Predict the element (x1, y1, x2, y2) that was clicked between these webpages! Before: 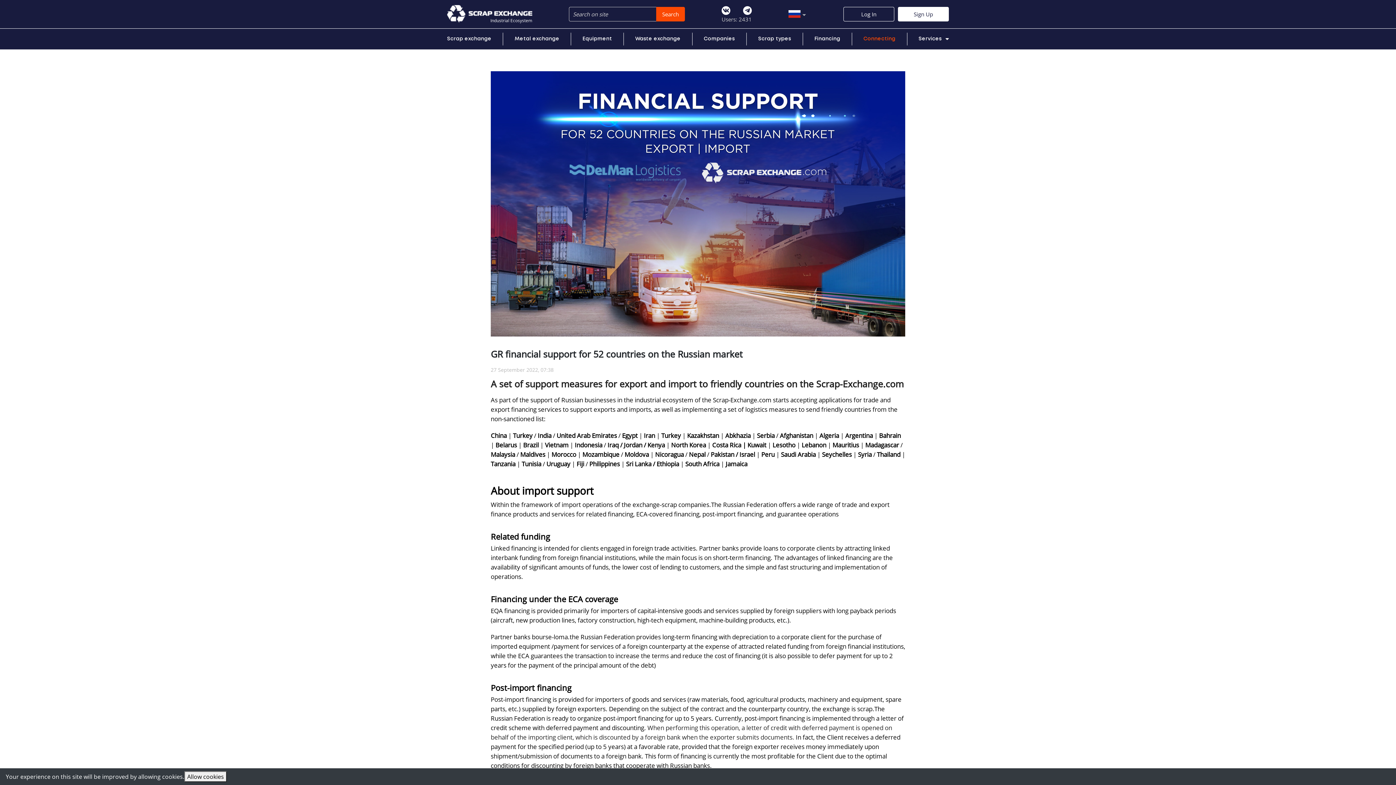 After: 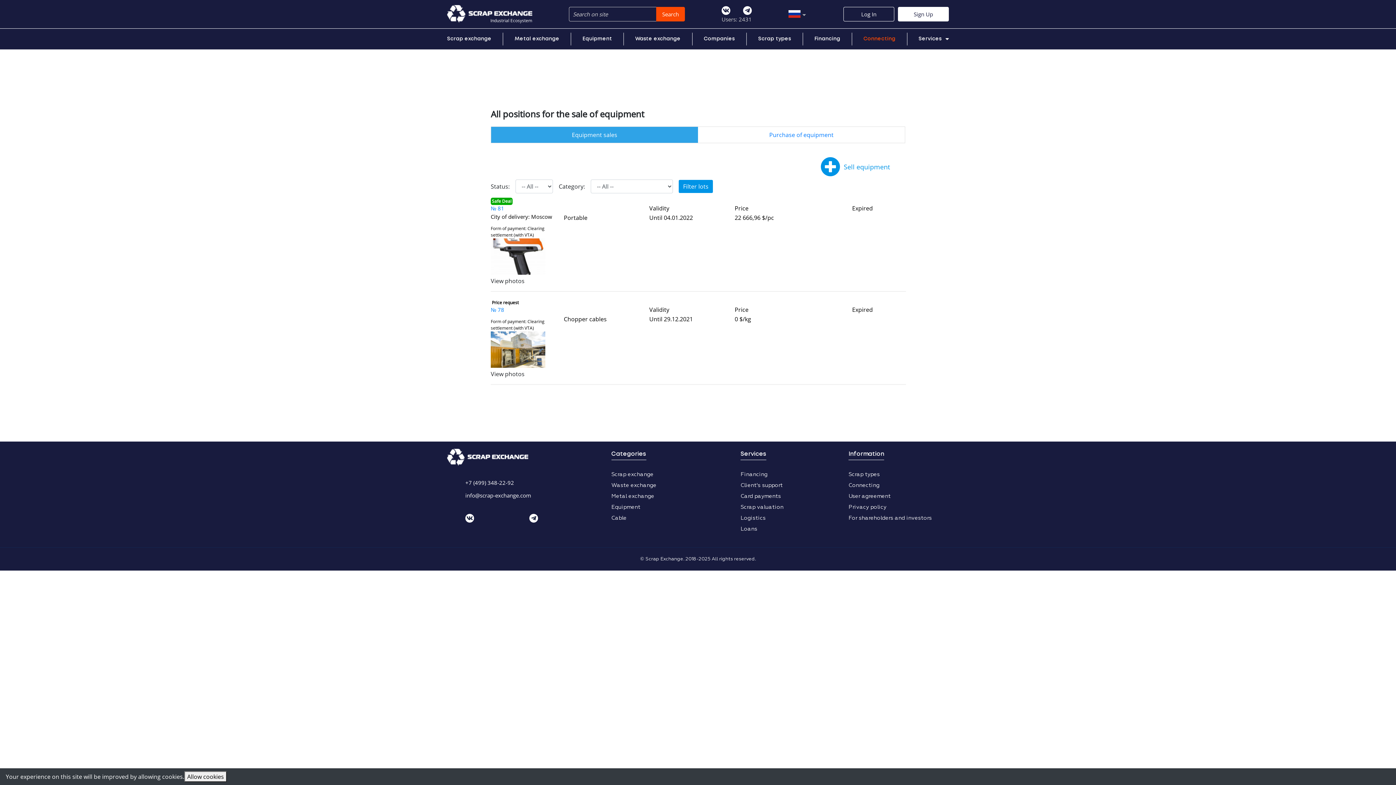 Action: bbox: (582, 32, 612, 45) label: Equipment